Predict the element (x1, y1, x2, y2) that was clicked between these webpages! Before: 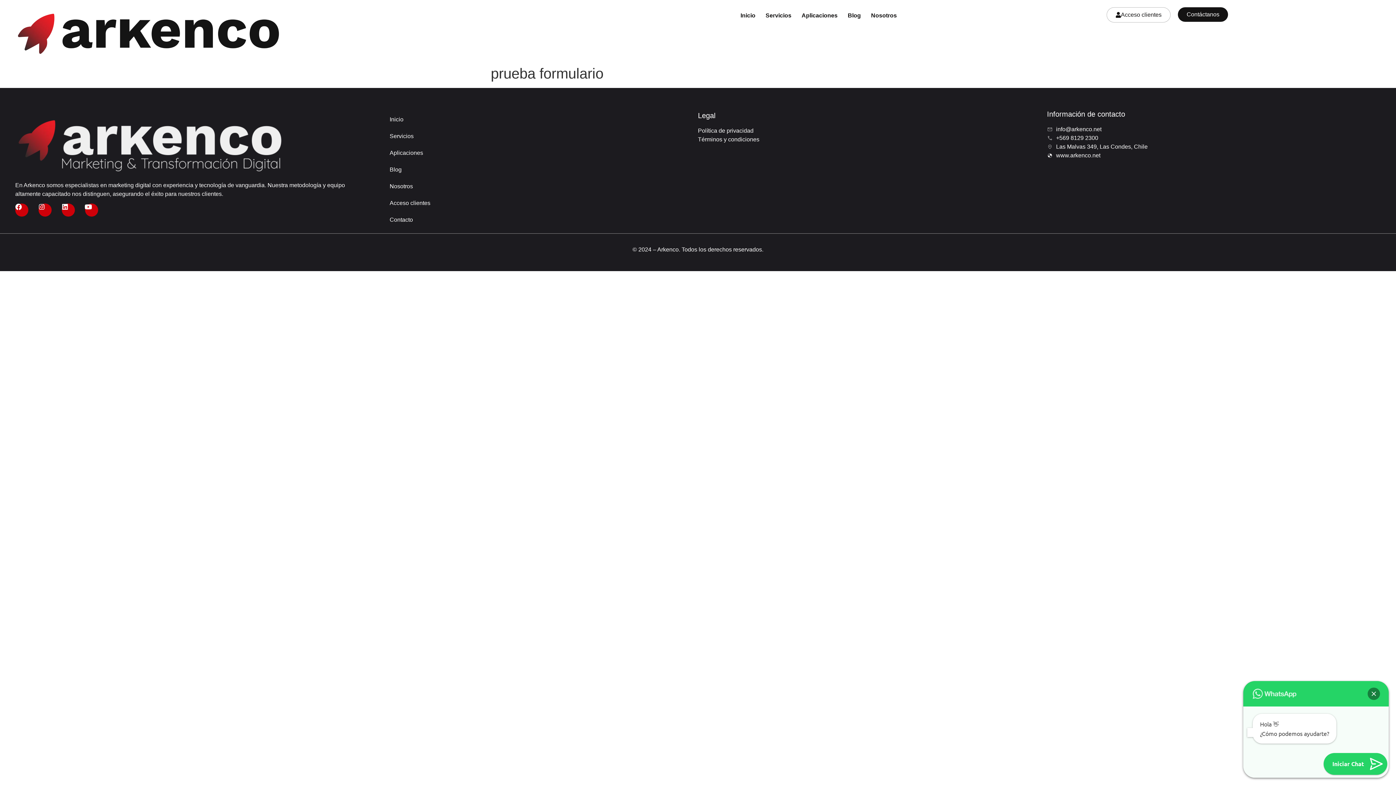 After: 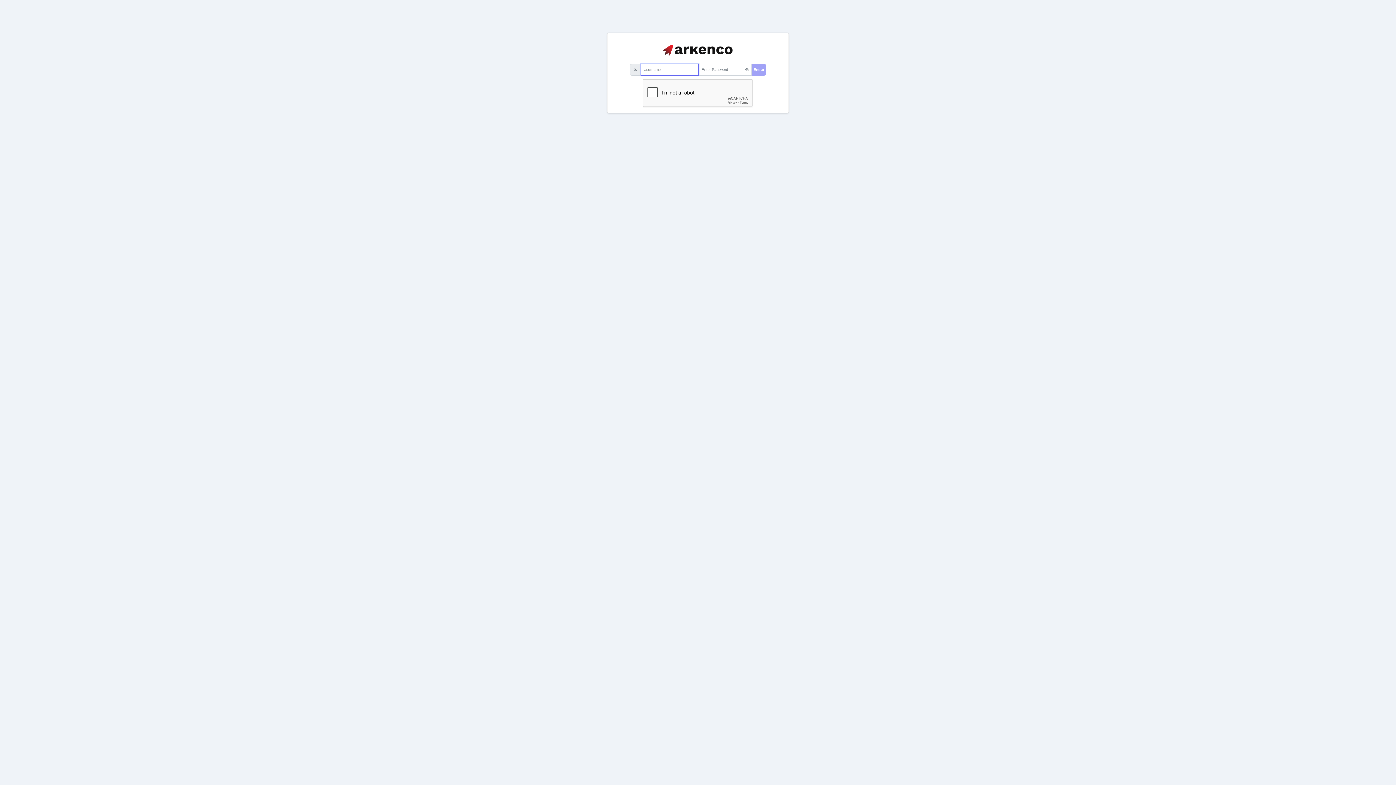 Action: label: Acceso clientes bbox: (389, 194, 548, 211)